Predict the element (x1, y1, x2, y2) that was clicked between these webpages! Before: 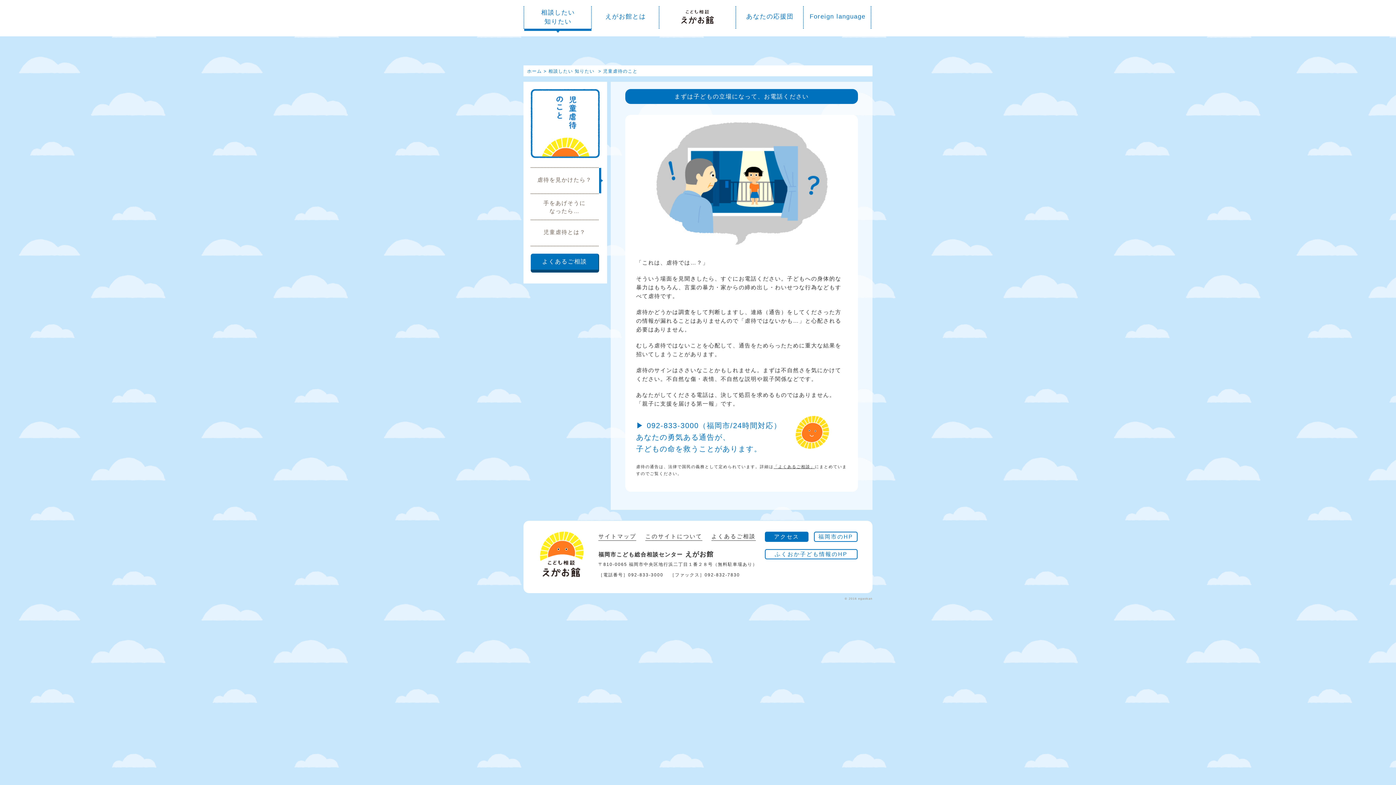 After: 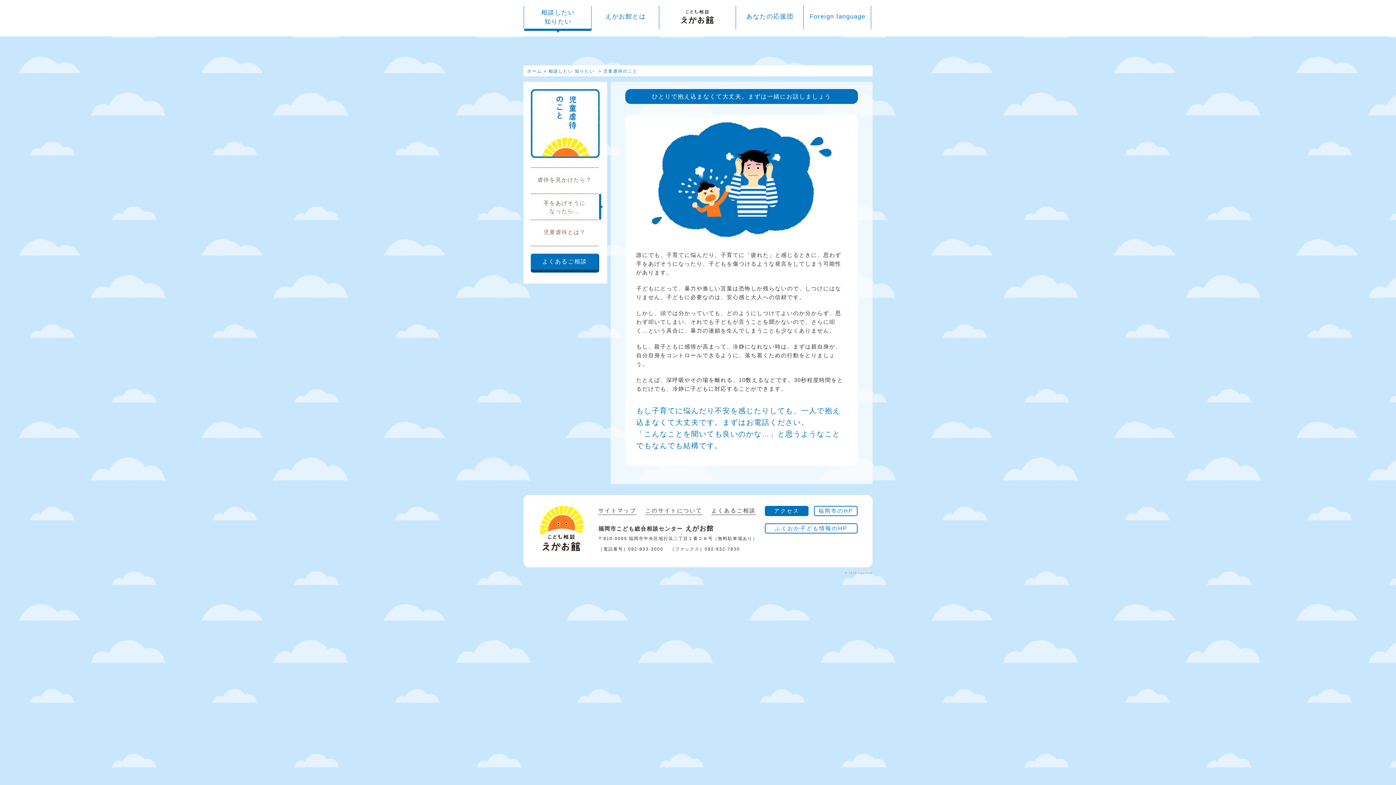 Action: bbox: (530, 194, 603, 219) label: 手をあげそうに
なったら…